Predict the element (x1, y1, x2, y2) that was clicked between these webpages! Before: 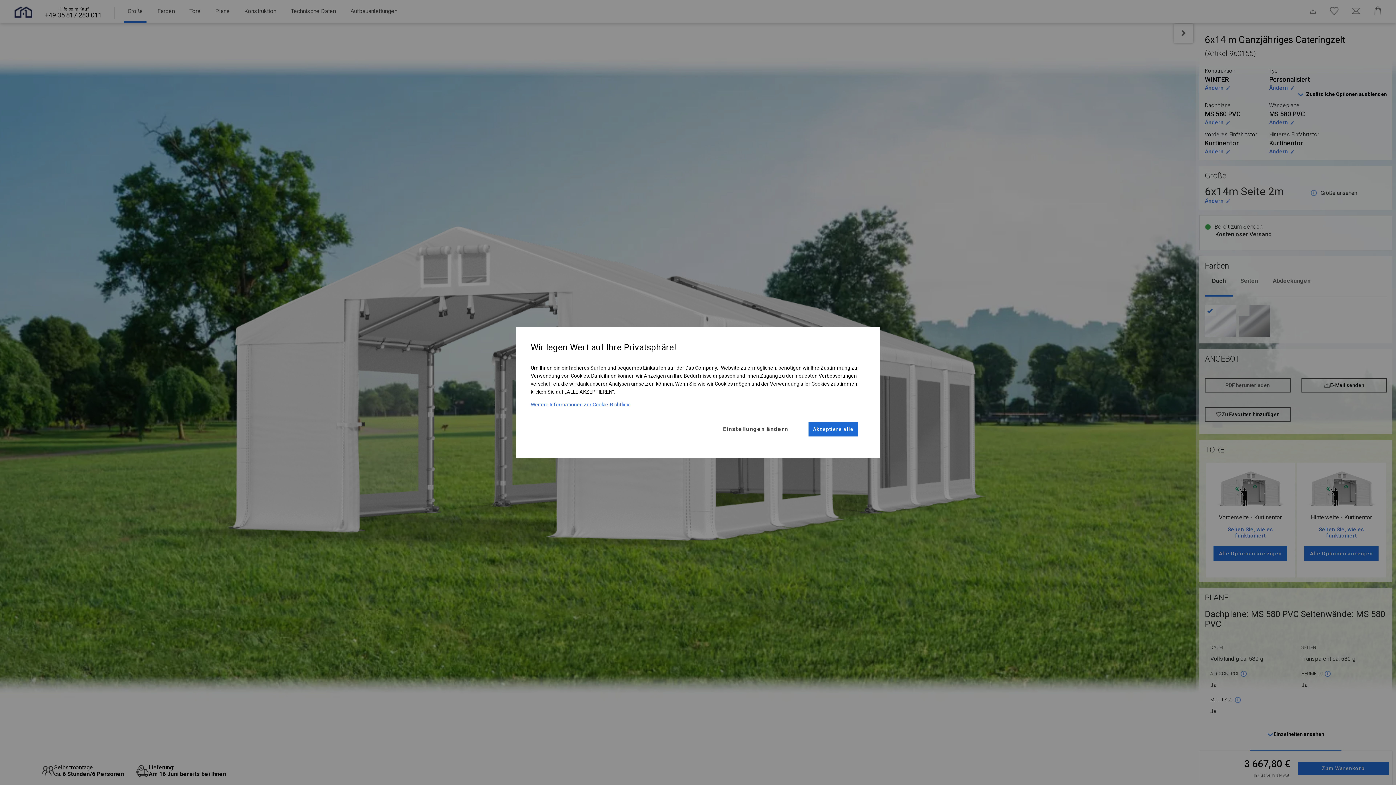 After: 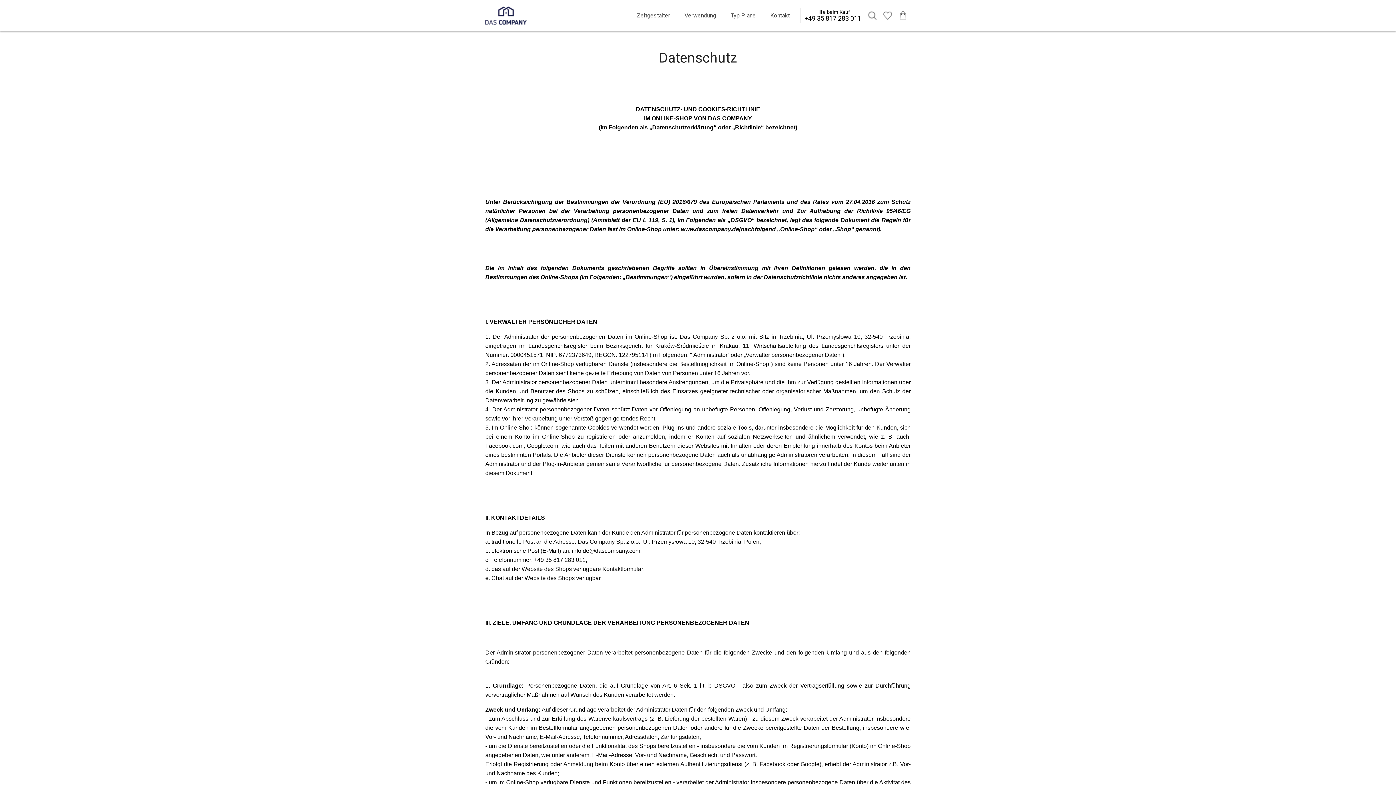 Action: bbox: (530, 401, 865, 414) label: Weitere Informationen zur Cookie-Richtlinie